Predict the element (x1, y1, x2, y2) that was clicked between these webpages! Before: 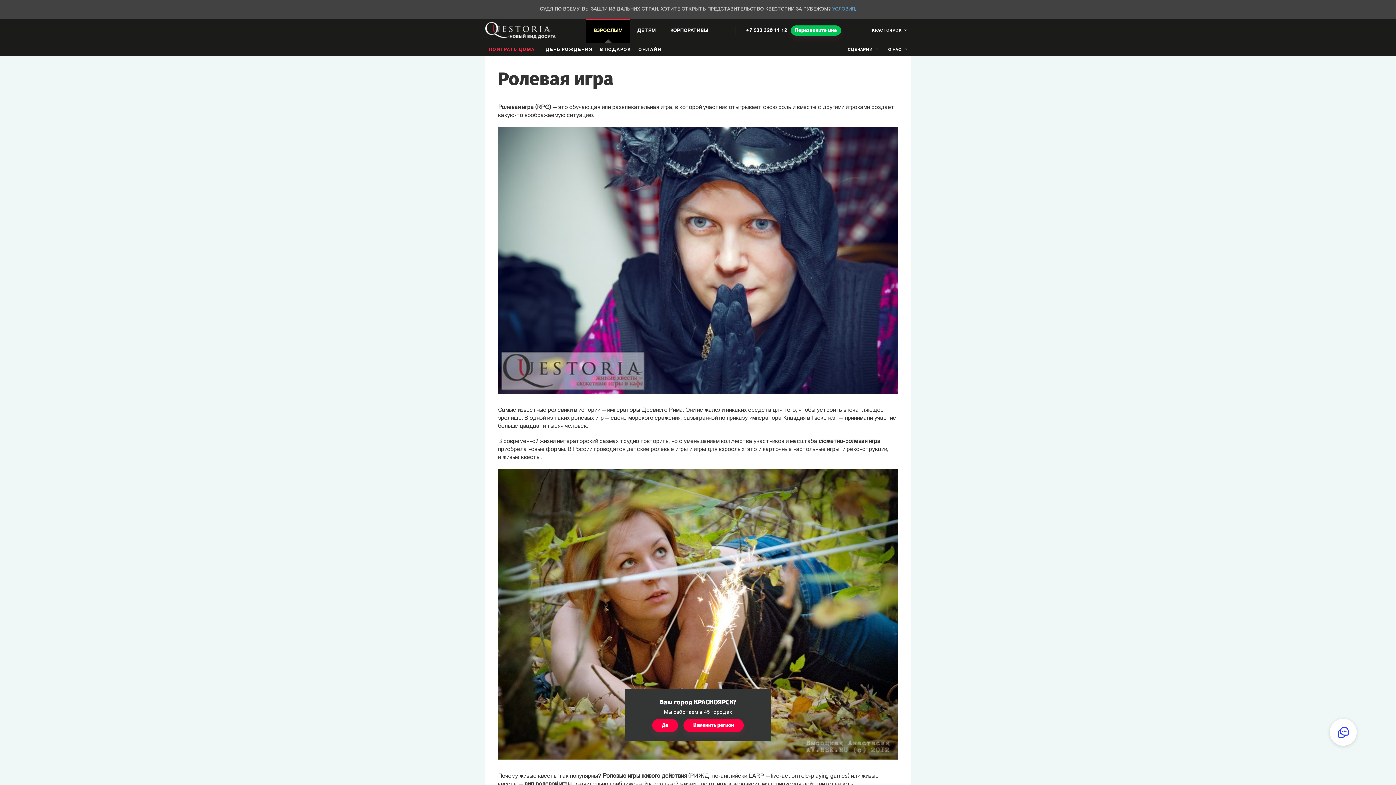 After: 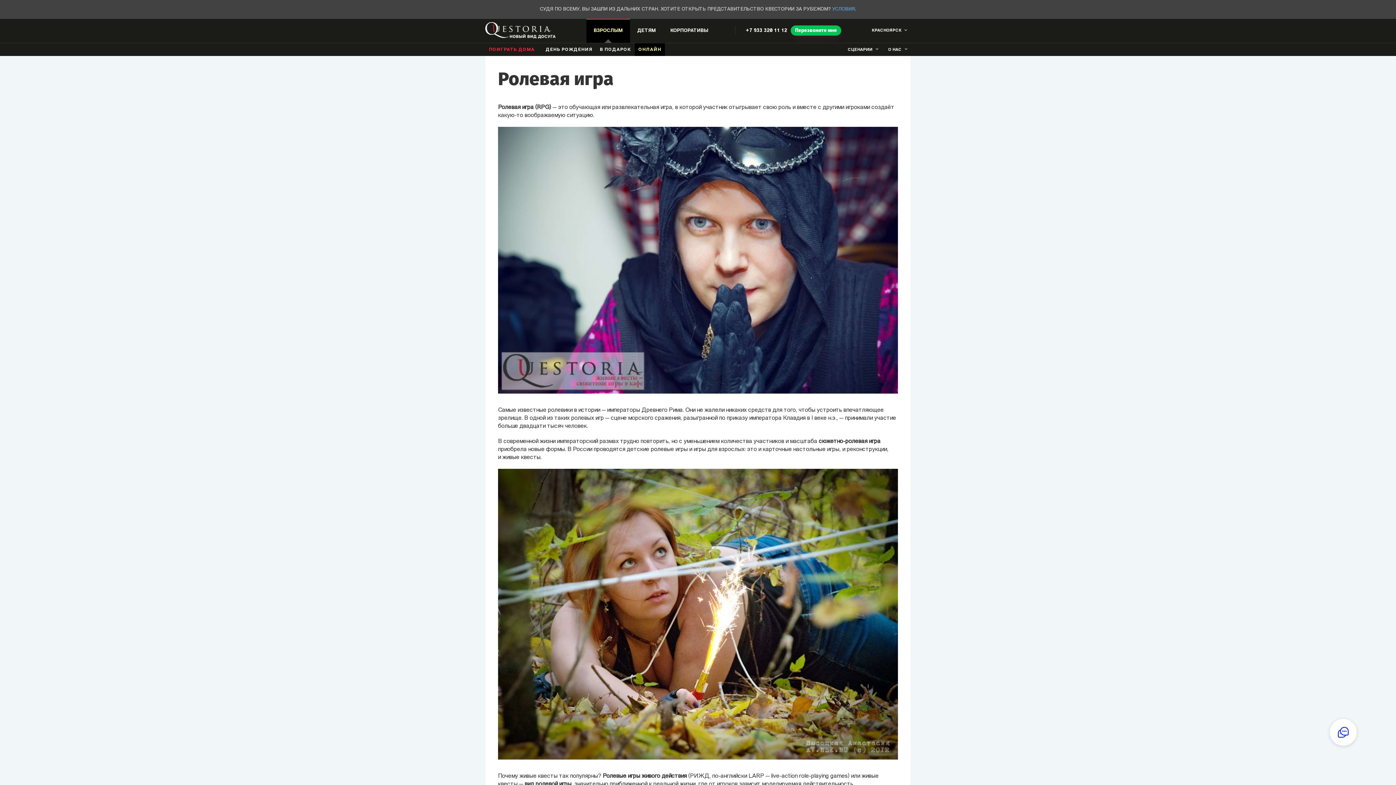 Action: bbox: (634, 42, 665, 56) label: ОНЛАЙН